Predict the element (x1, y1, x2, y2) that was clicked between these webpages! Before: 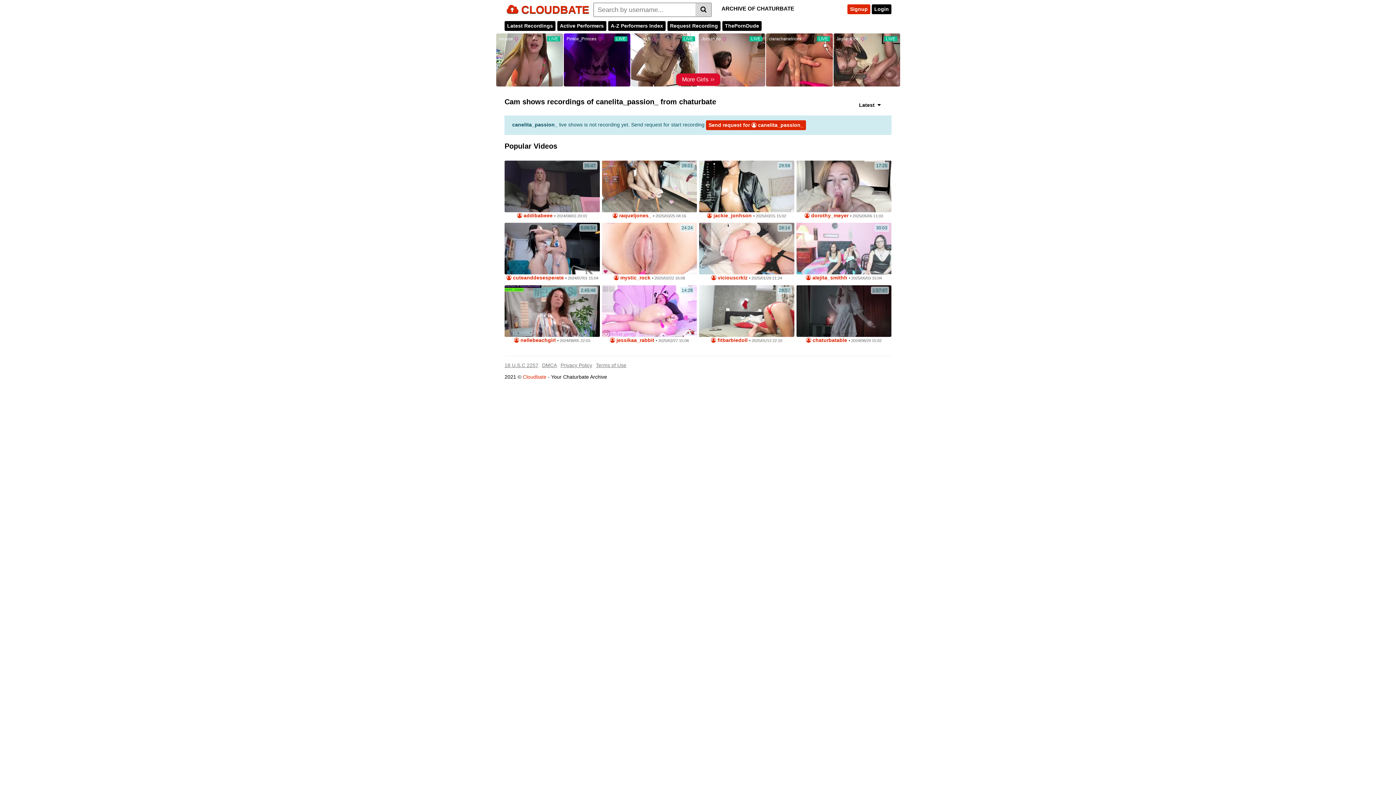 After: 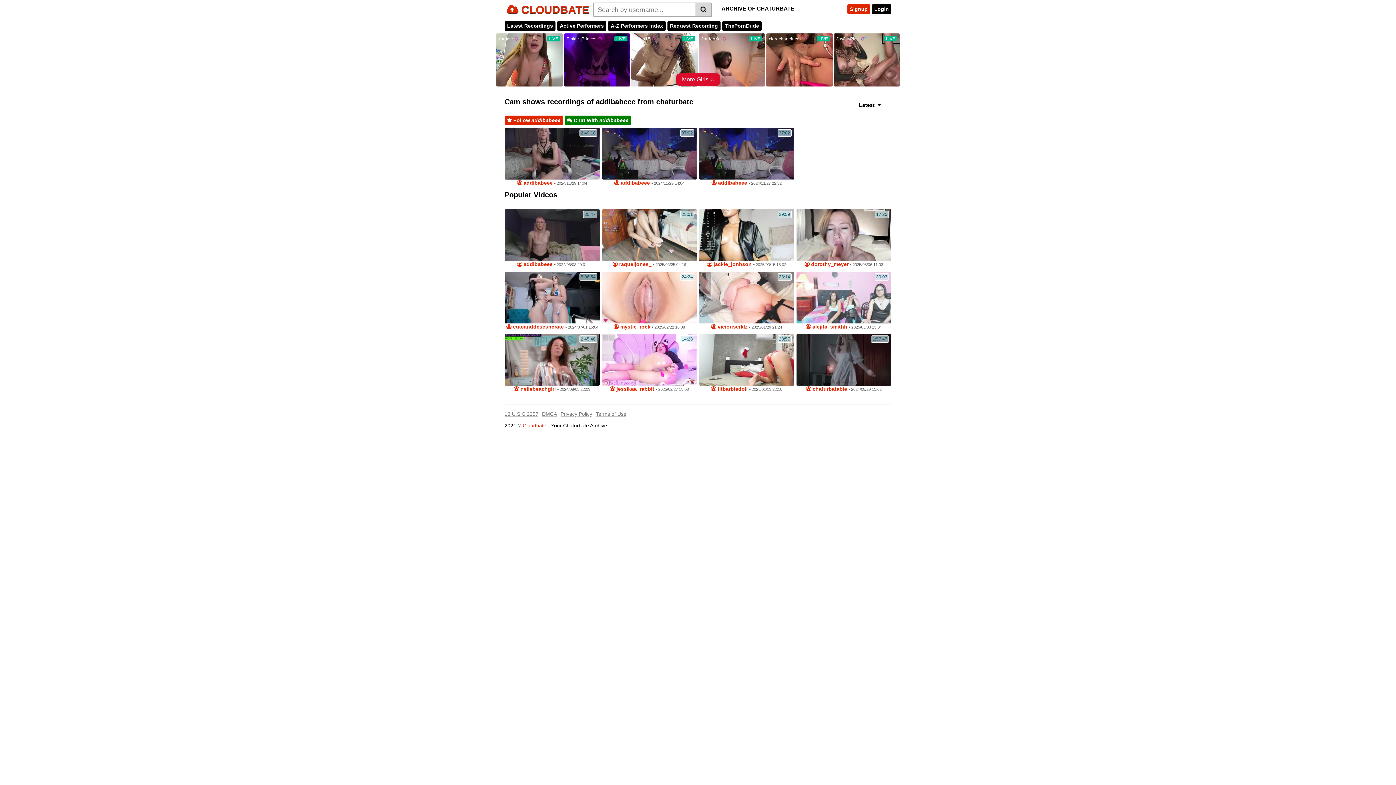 Action: label:  addibabeee bbox: (517, 213, 552, 218)